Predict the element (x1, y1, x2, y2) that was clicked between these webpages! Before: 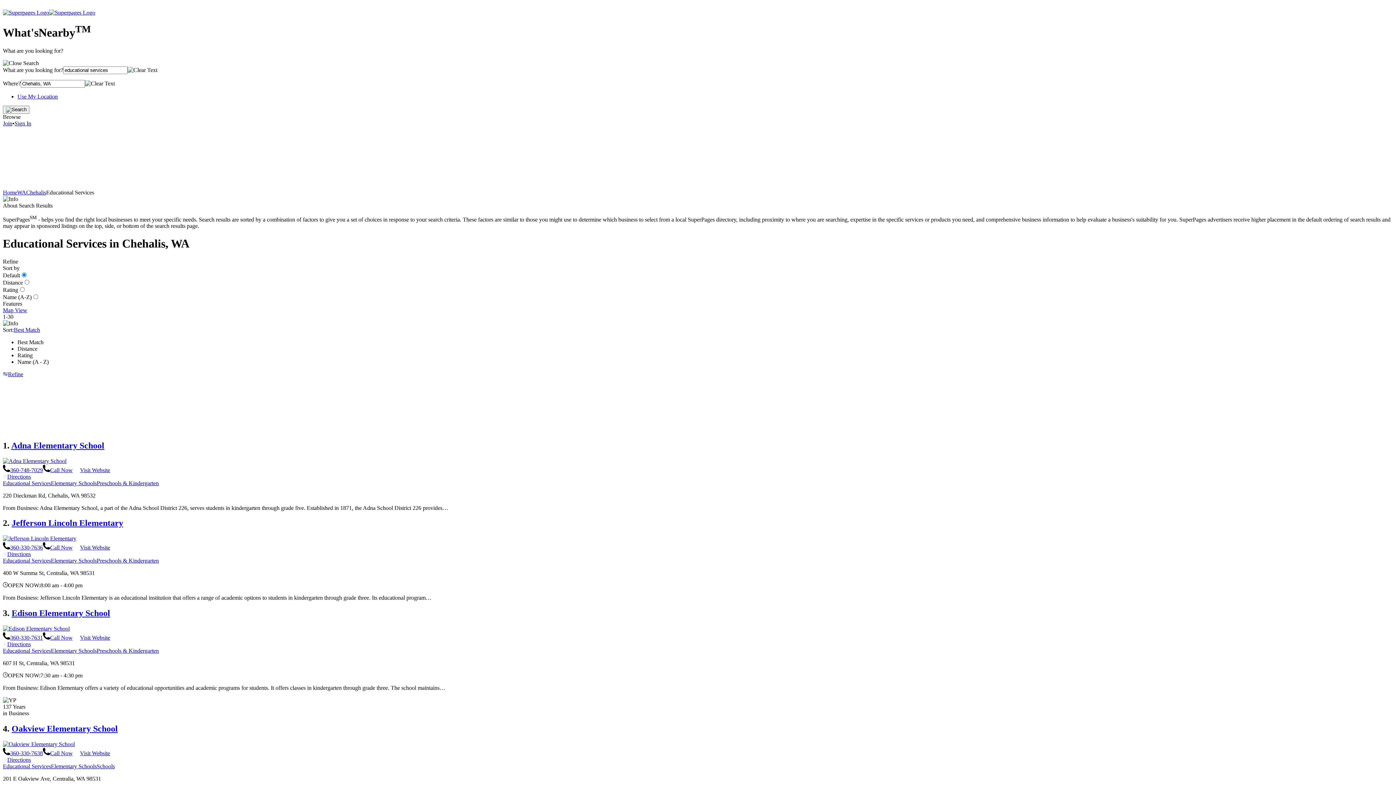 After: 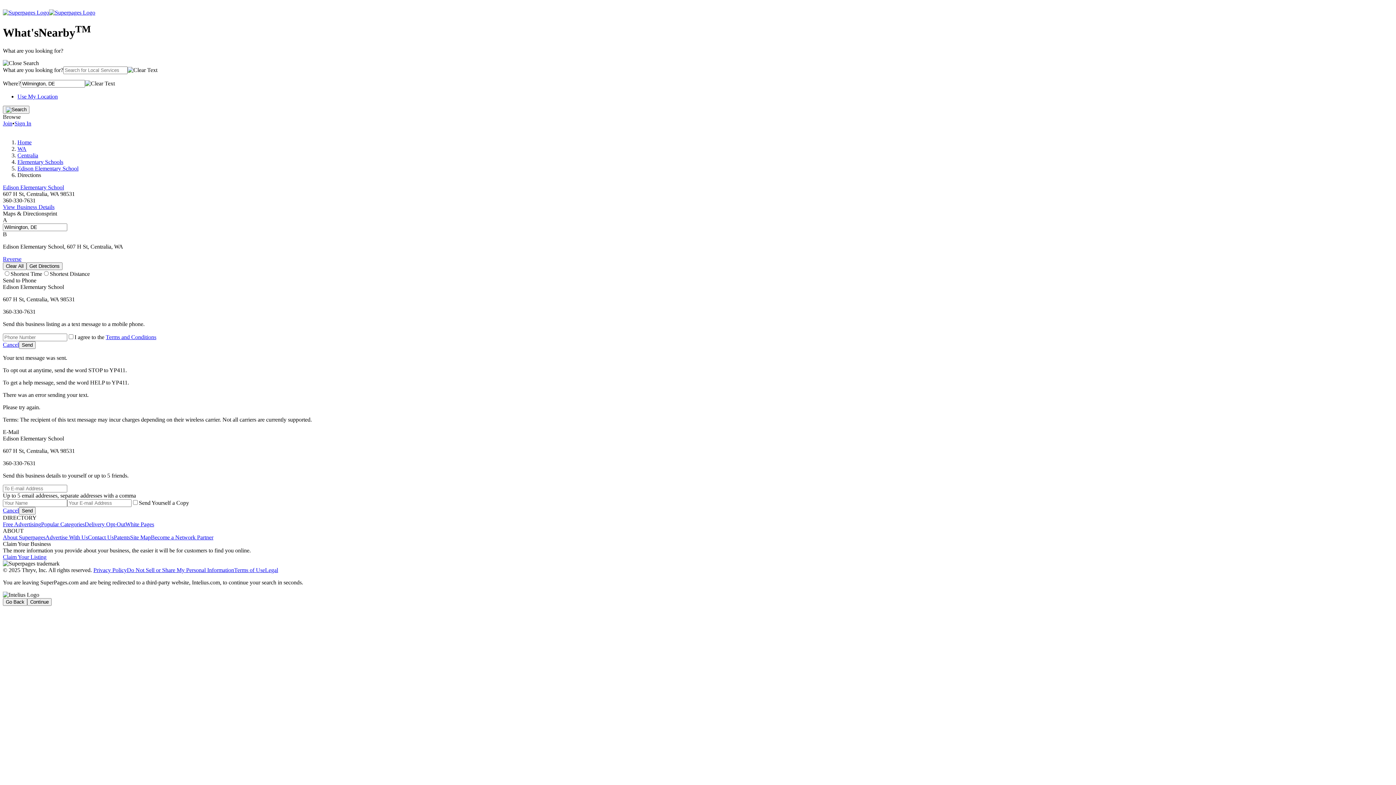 Action: bbox: (2, 641, 30, 647) label: Directions